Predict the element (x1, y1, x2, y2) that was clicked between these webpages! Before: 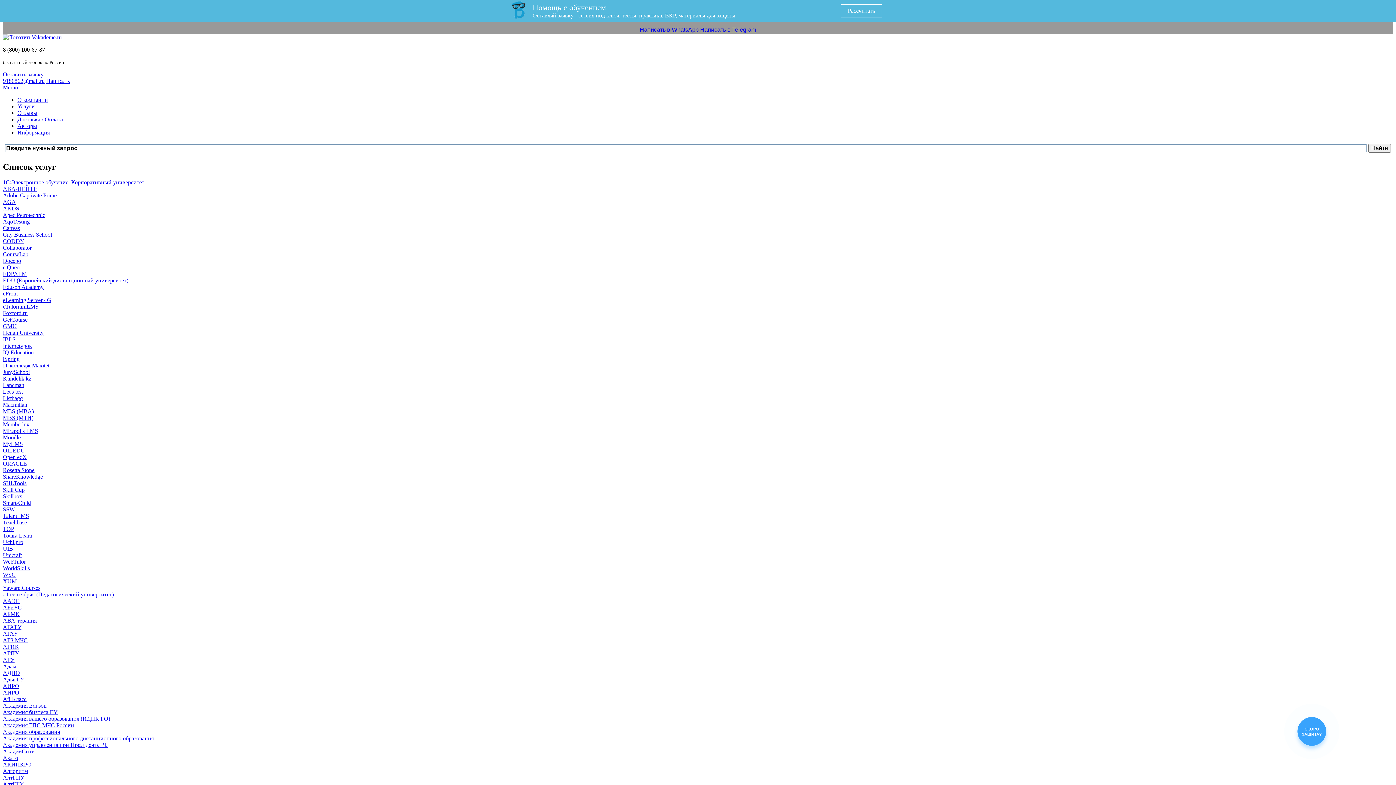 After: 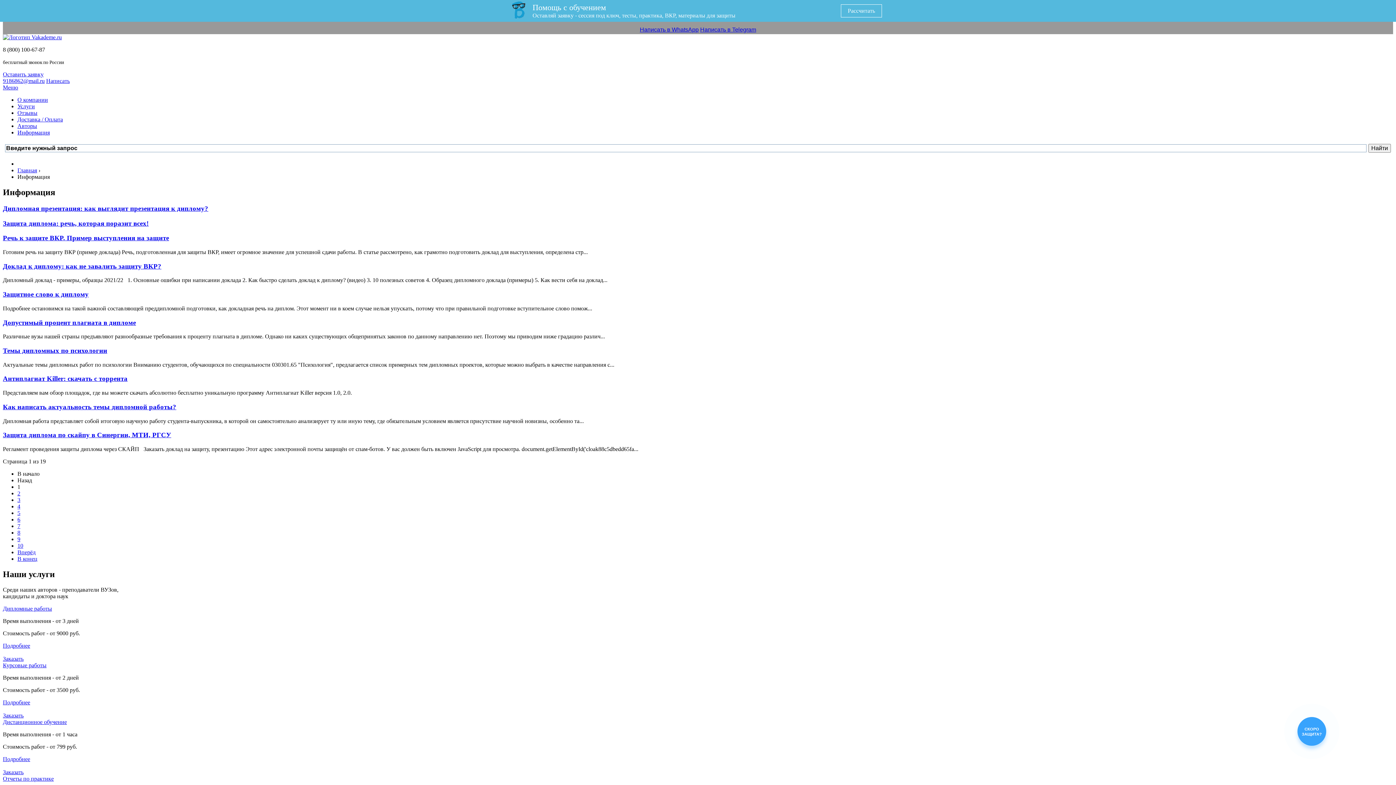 Action: bbox: (17, 129, 49, 135) label: Информация